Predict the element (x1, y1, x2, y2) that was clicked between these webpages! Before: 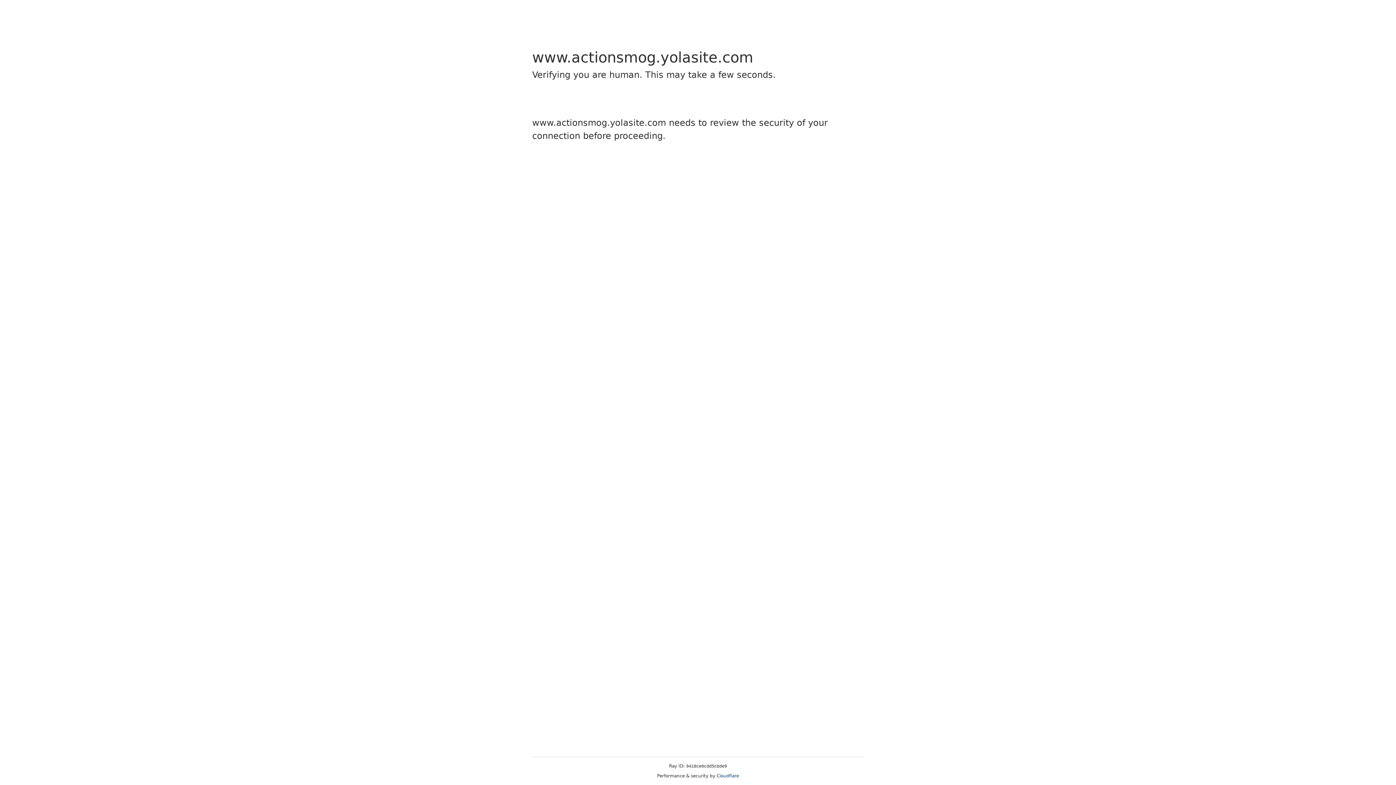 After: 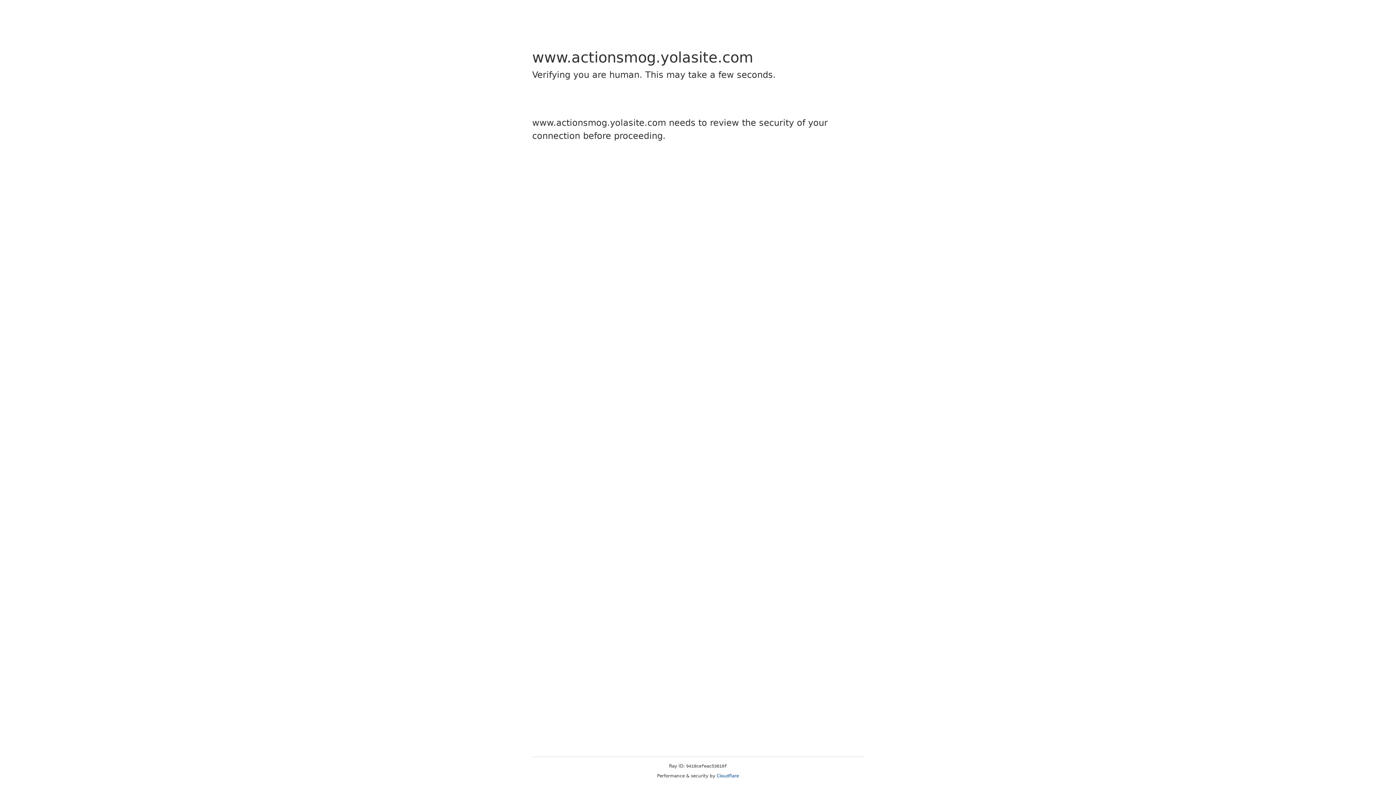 Action: label: Cloudflare bbox: (716, 773, 739, 778)